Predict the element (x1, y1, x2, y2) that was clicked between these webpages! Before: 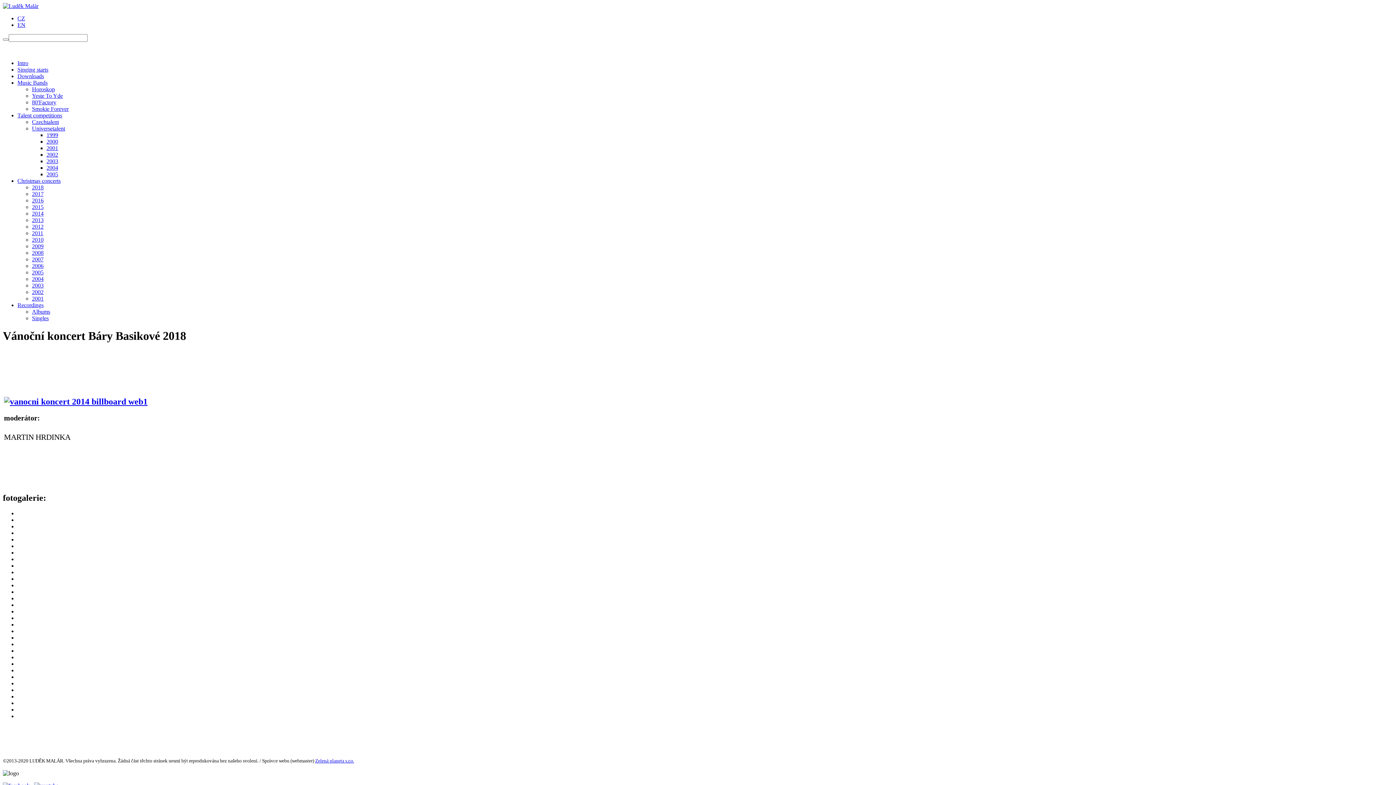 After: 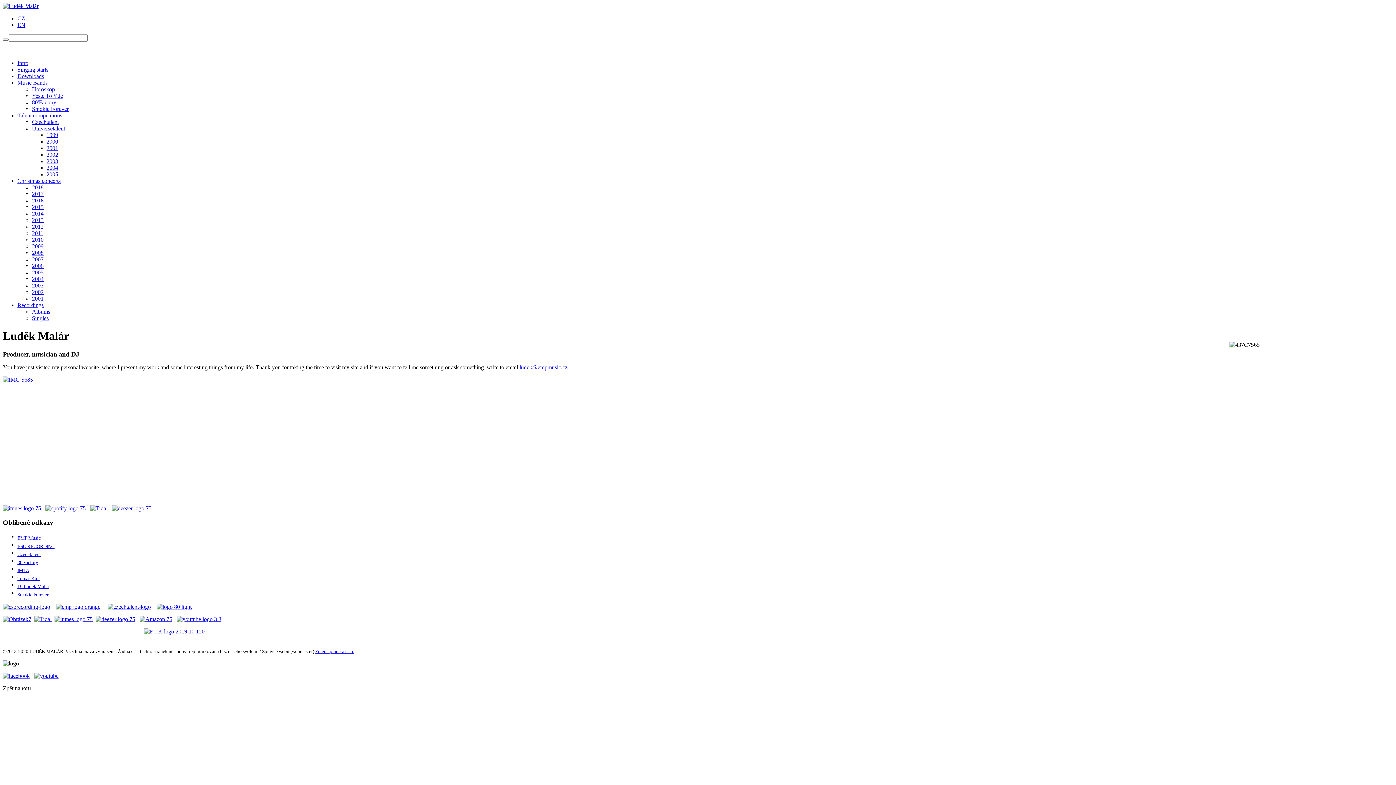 Action: bbox: (17, 60, 28, 66) label: Intro